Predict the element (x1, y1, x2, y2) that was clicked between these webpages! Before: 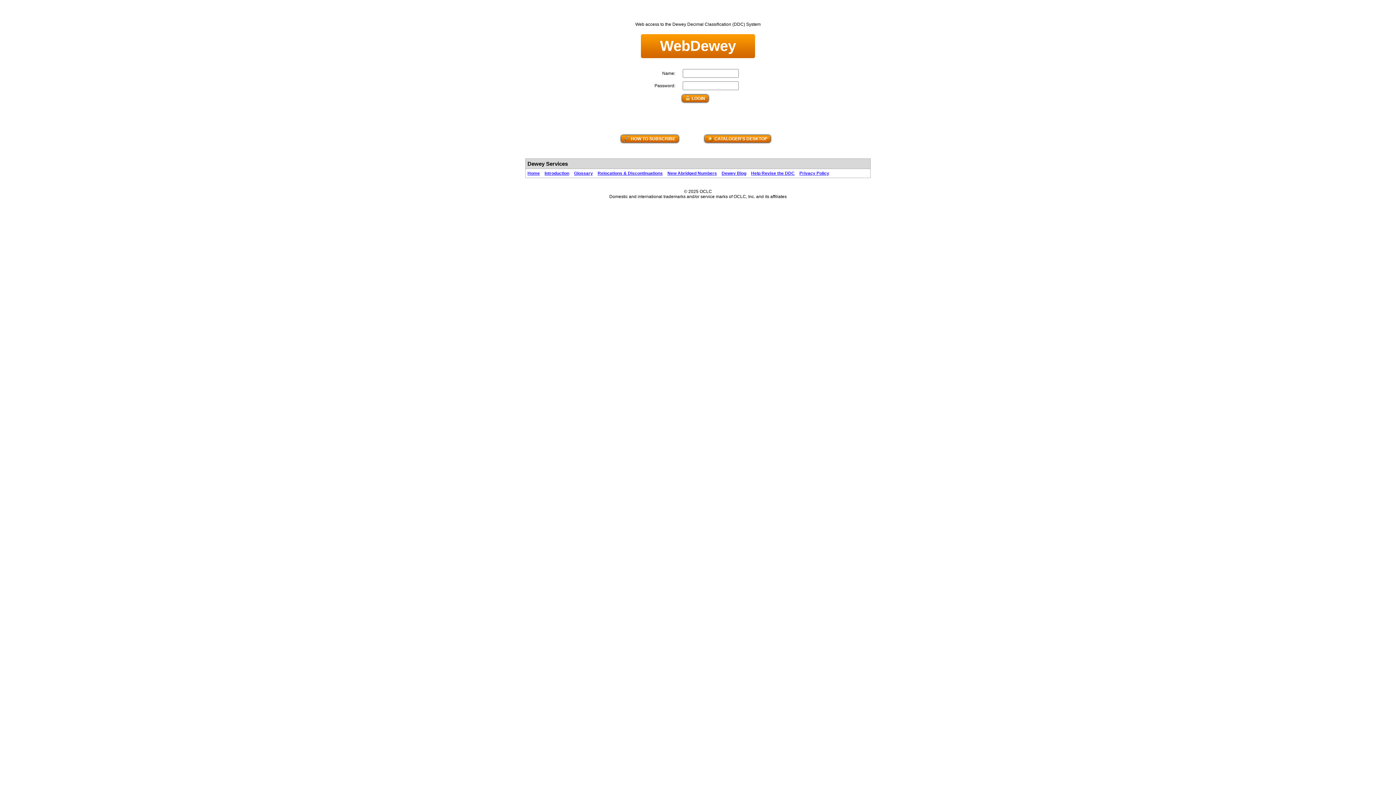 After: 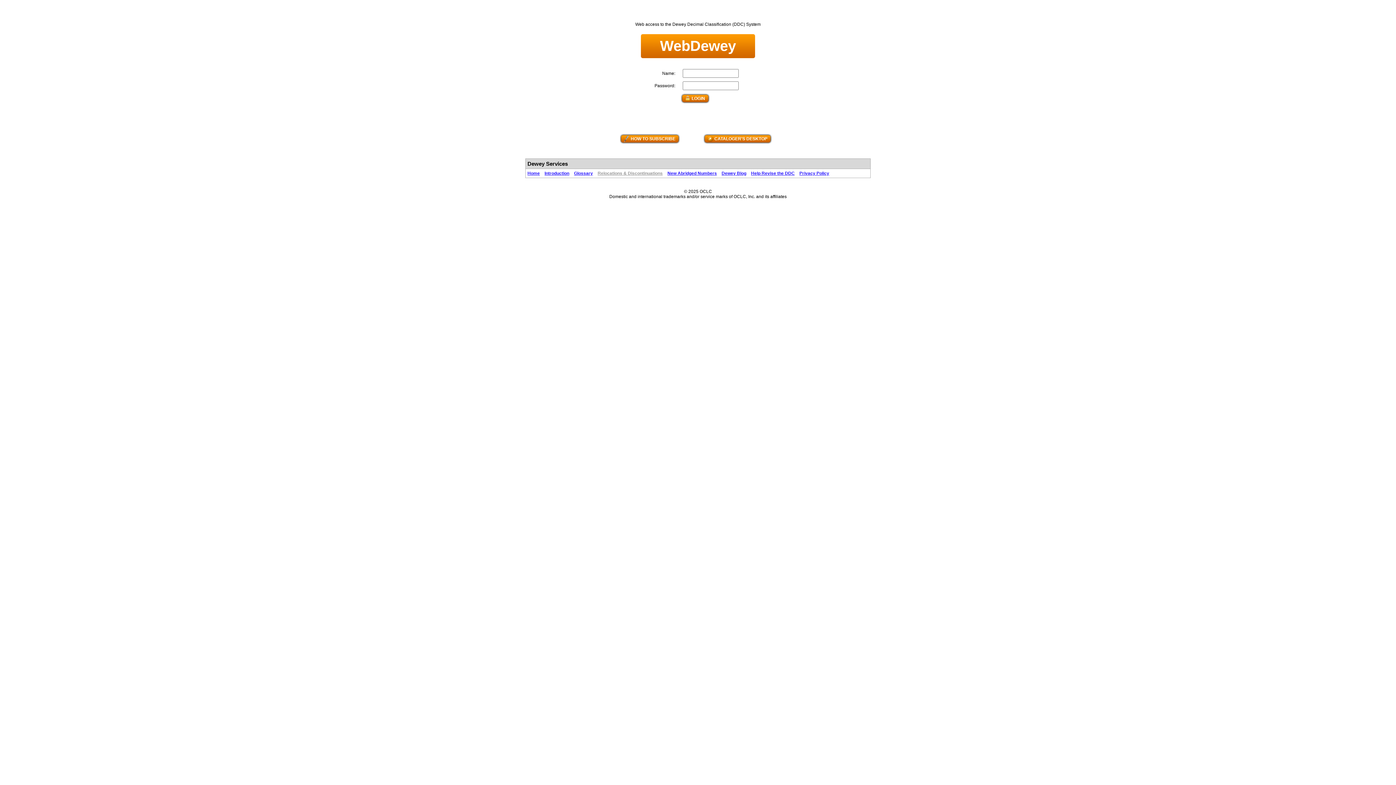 Action: label: Relocations & Discontinuations bbox: (597, 170, 666, 176)